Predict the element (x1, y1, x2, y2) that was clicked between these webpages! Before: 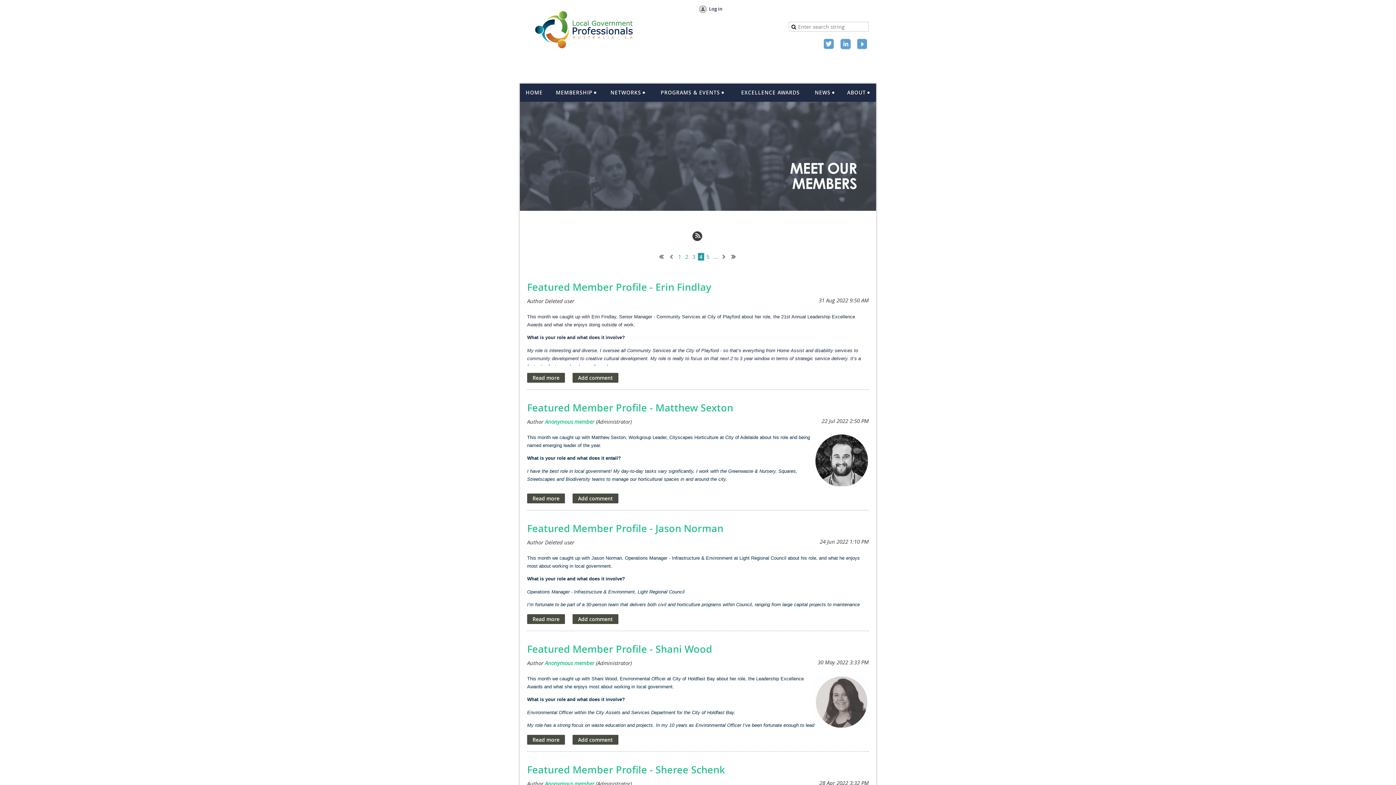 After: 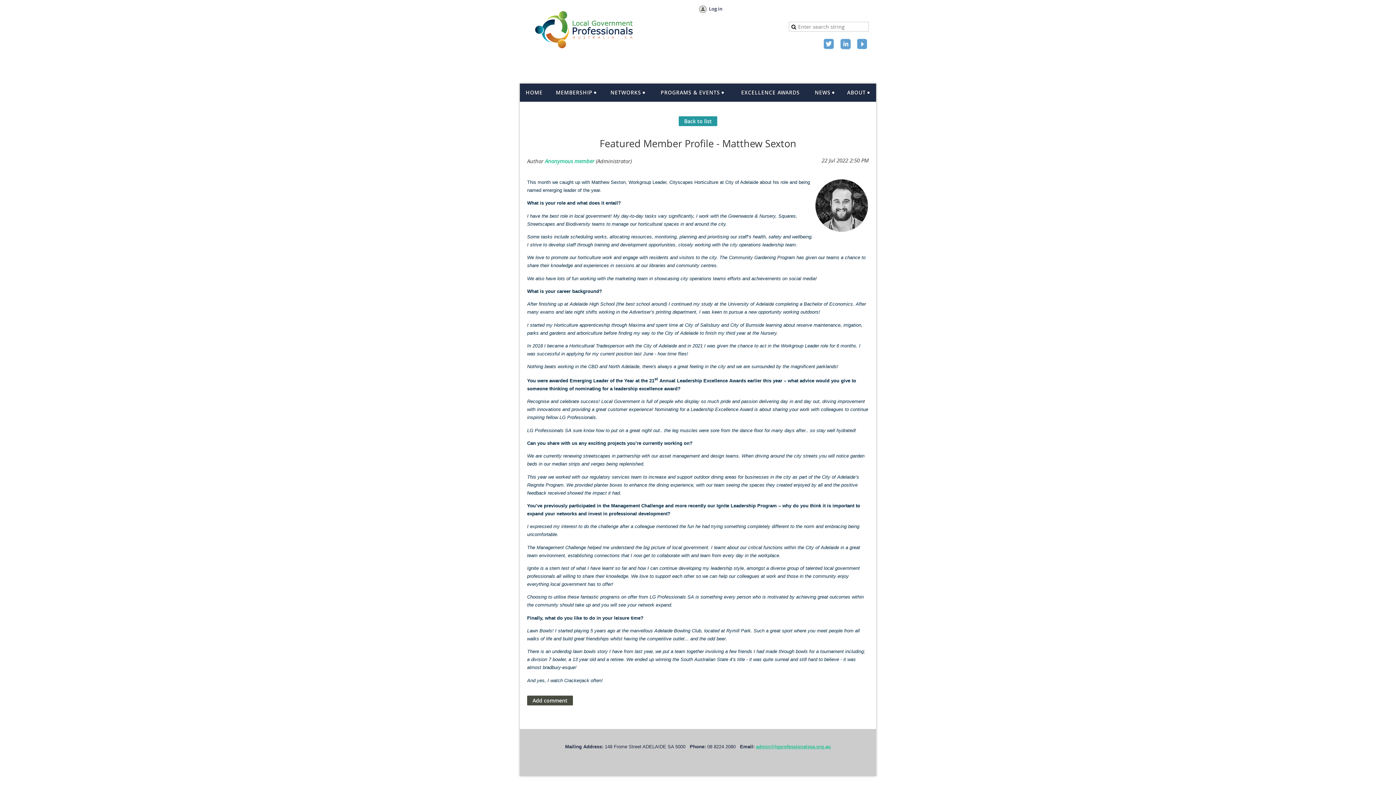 Action: bbox: (527, 401, 733, 414) label: Featured Member Profile - Matthew Sexton